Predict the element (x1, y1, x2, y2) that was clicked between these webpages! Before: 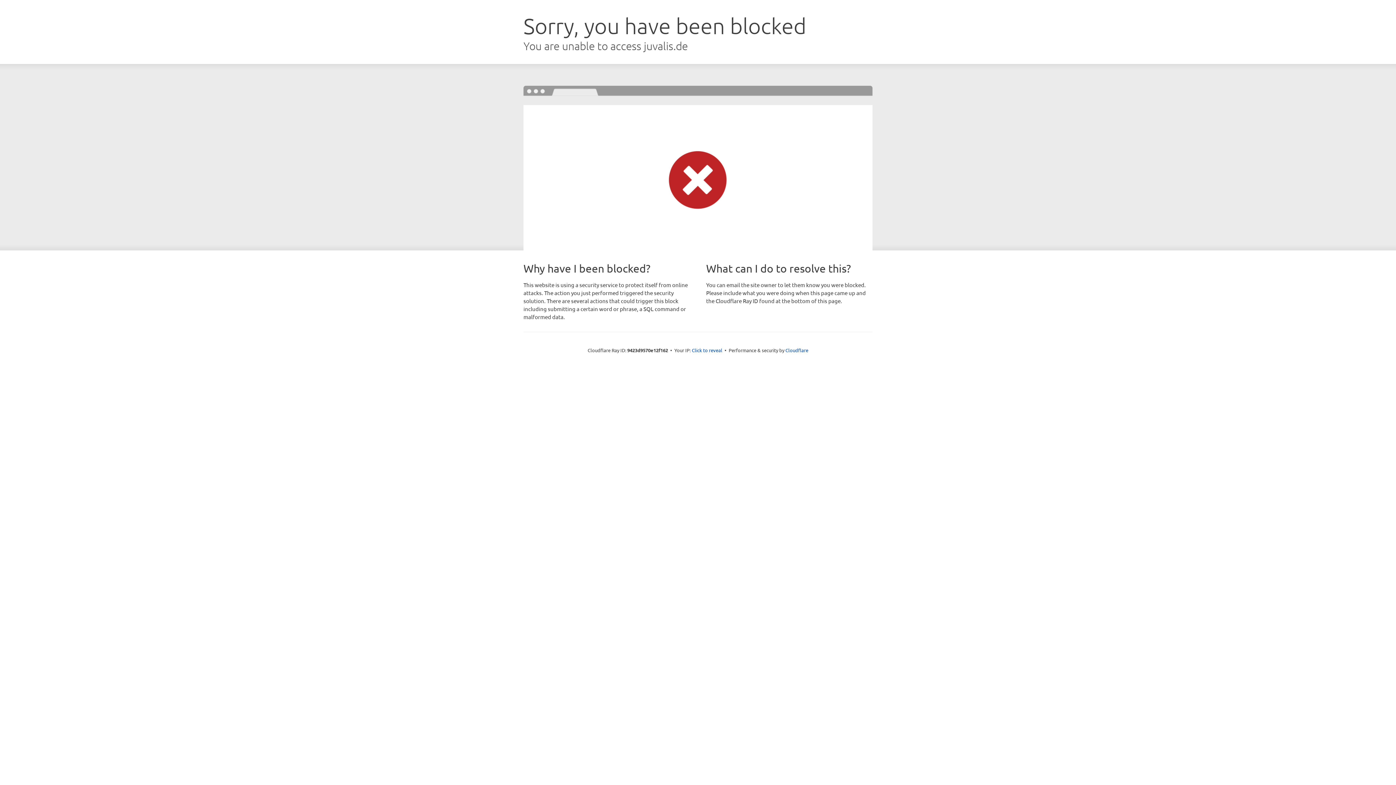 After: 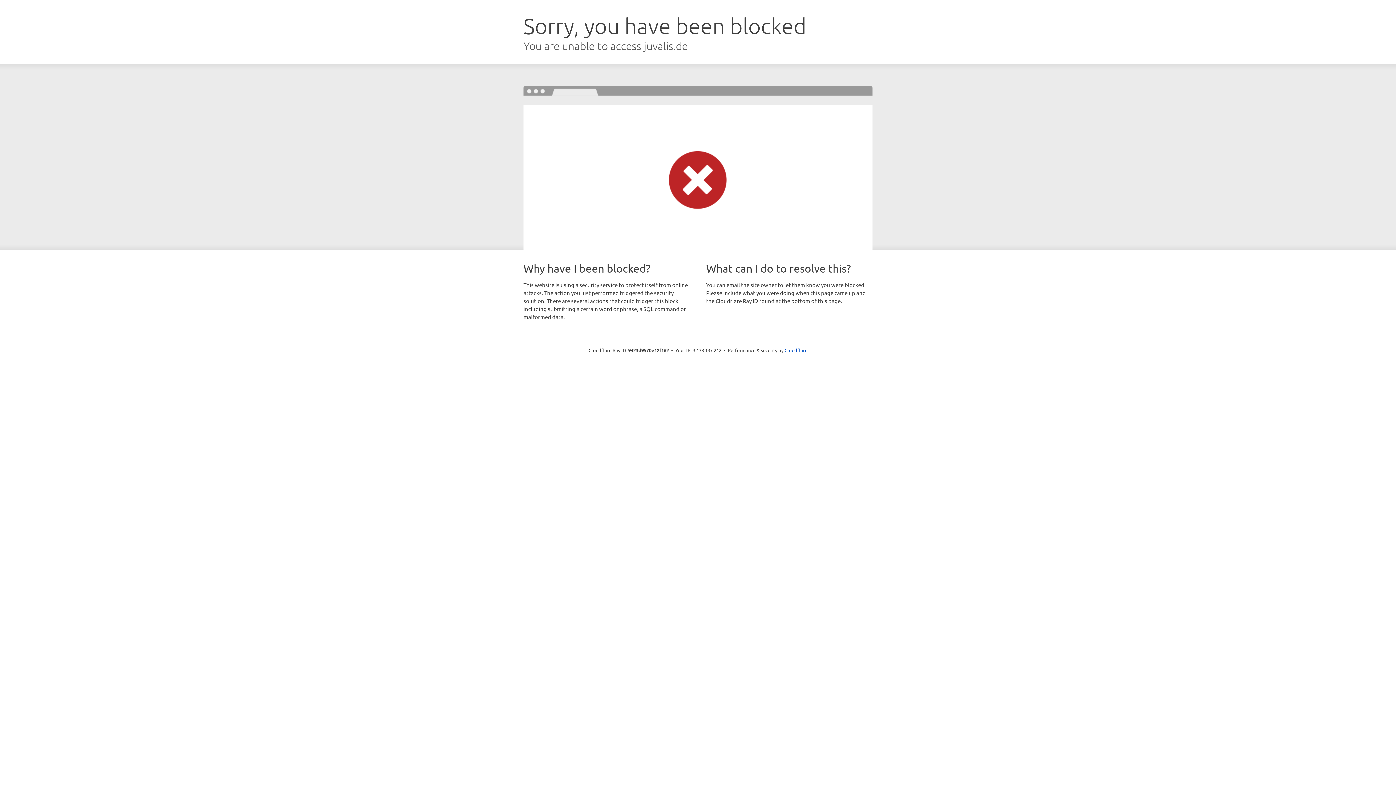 Action: bbox: (692, 346, 722, 353) label: Click to reveal